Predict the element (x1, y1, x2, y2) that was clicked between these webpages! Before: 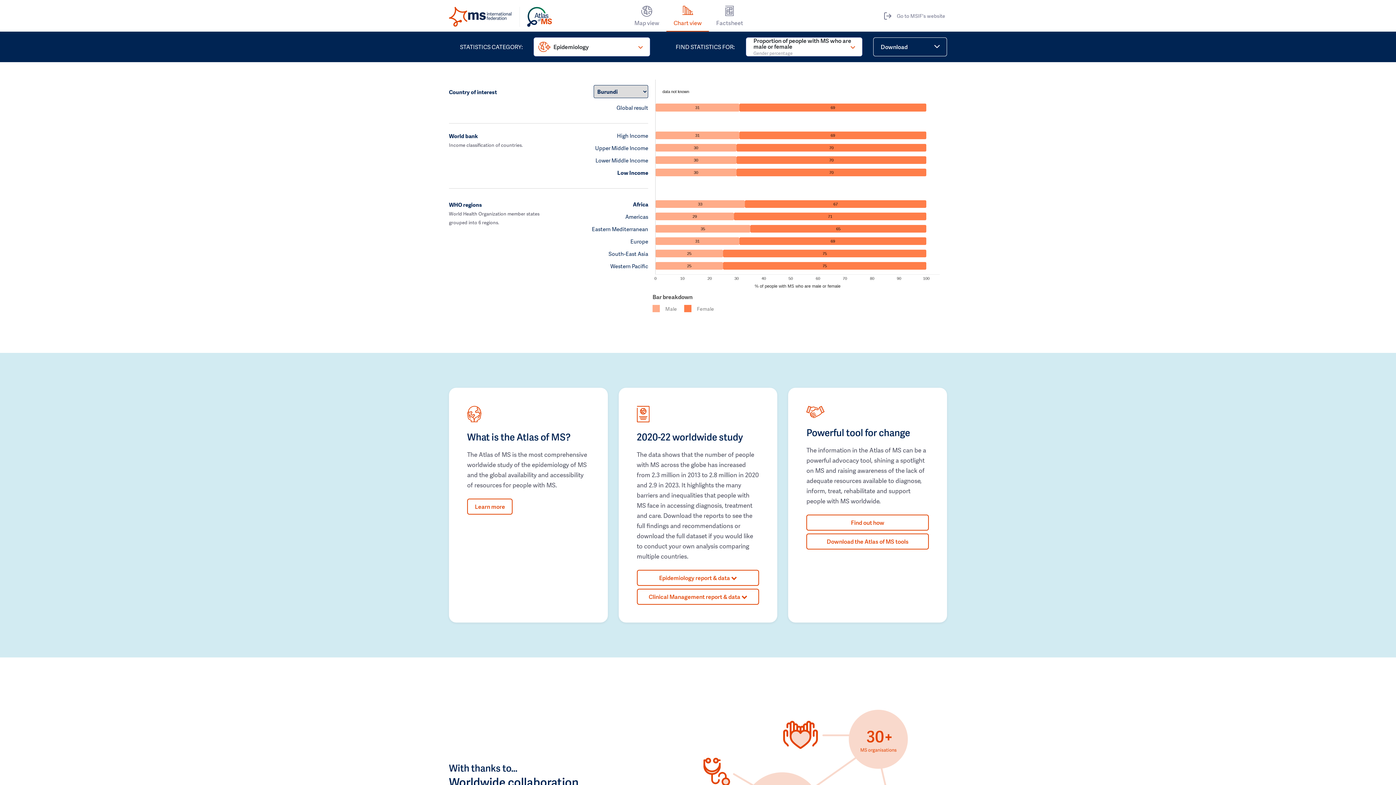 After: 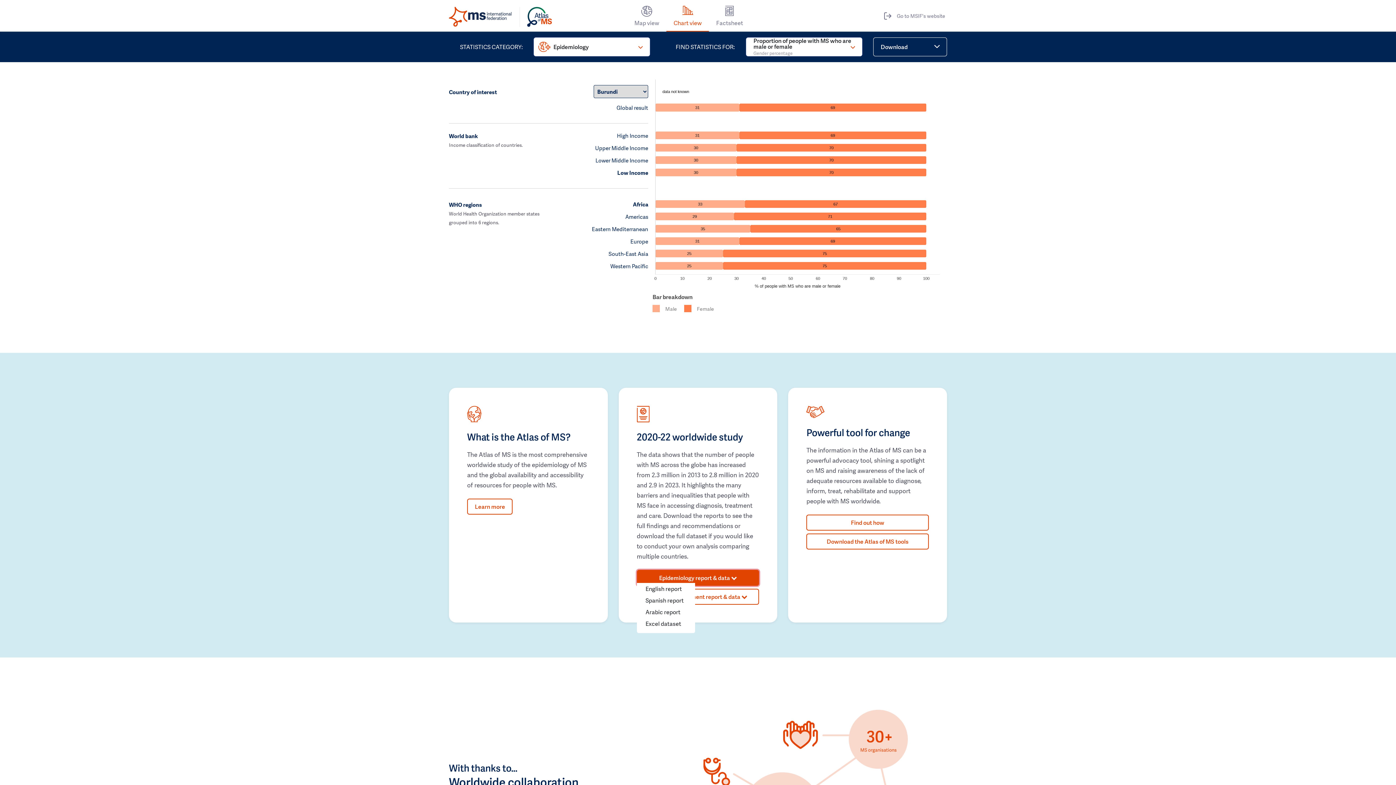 Action: bbox: (636, 570, 759, 586) label: Epidemiology report & data 